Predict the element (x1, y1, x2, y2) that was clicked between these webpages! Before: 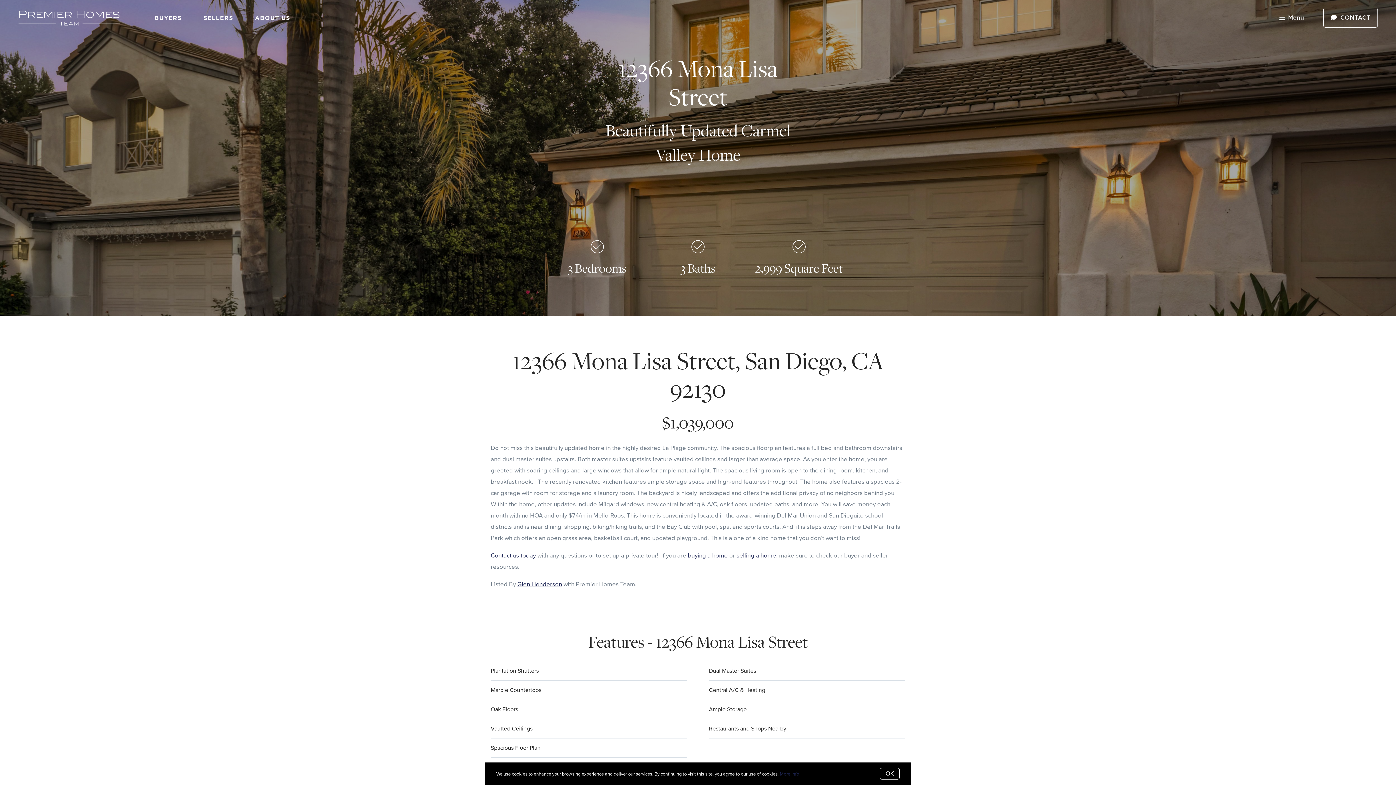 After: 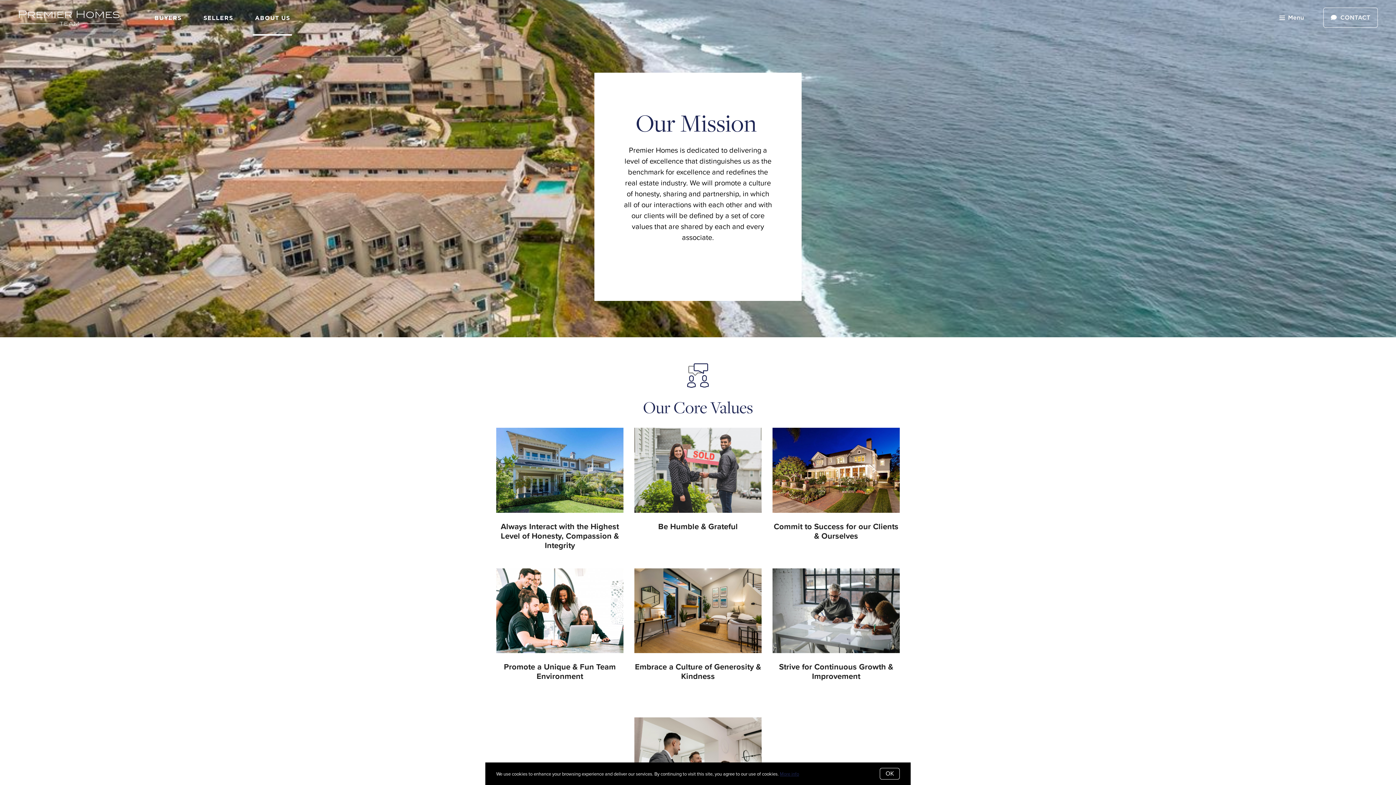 Action: label: ABOUT US bbox: (255, 7, 290, 28)